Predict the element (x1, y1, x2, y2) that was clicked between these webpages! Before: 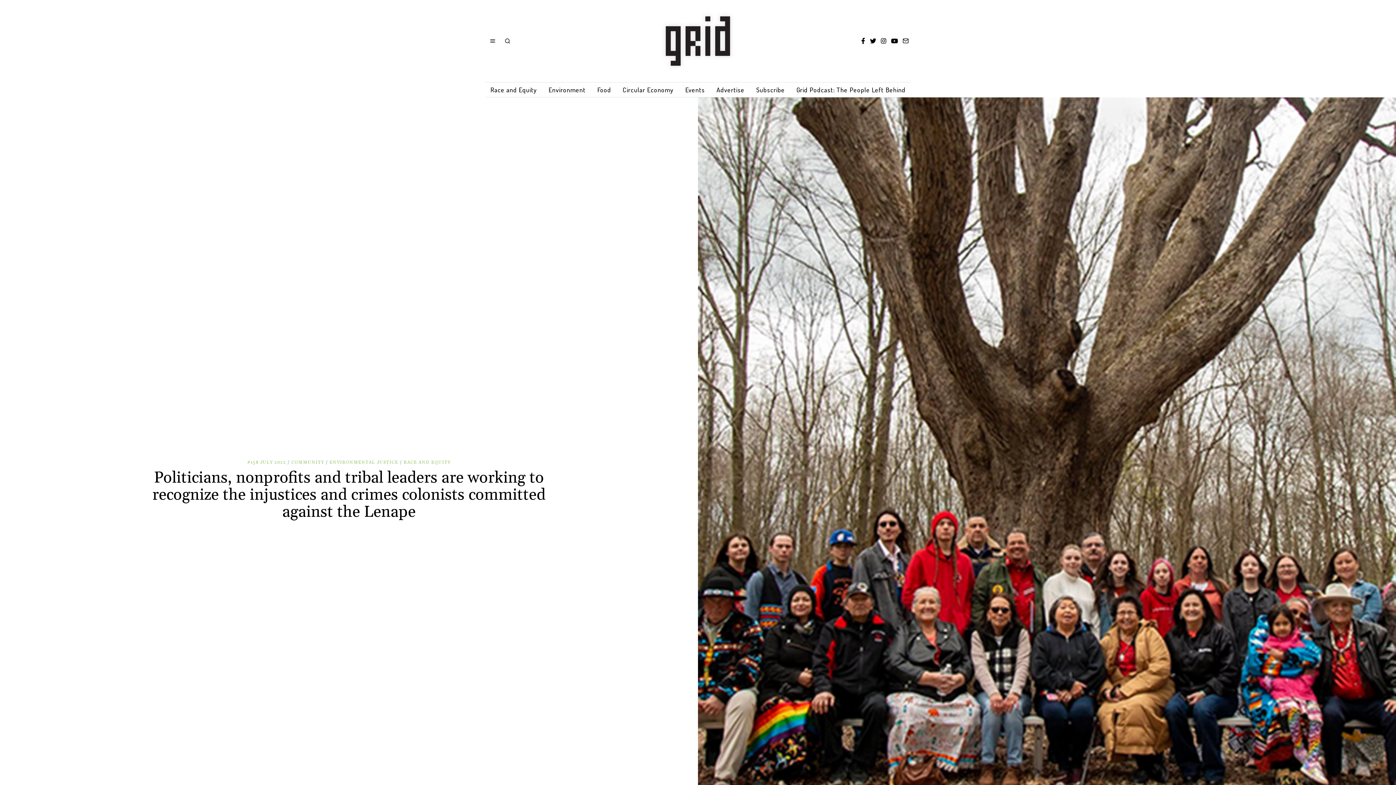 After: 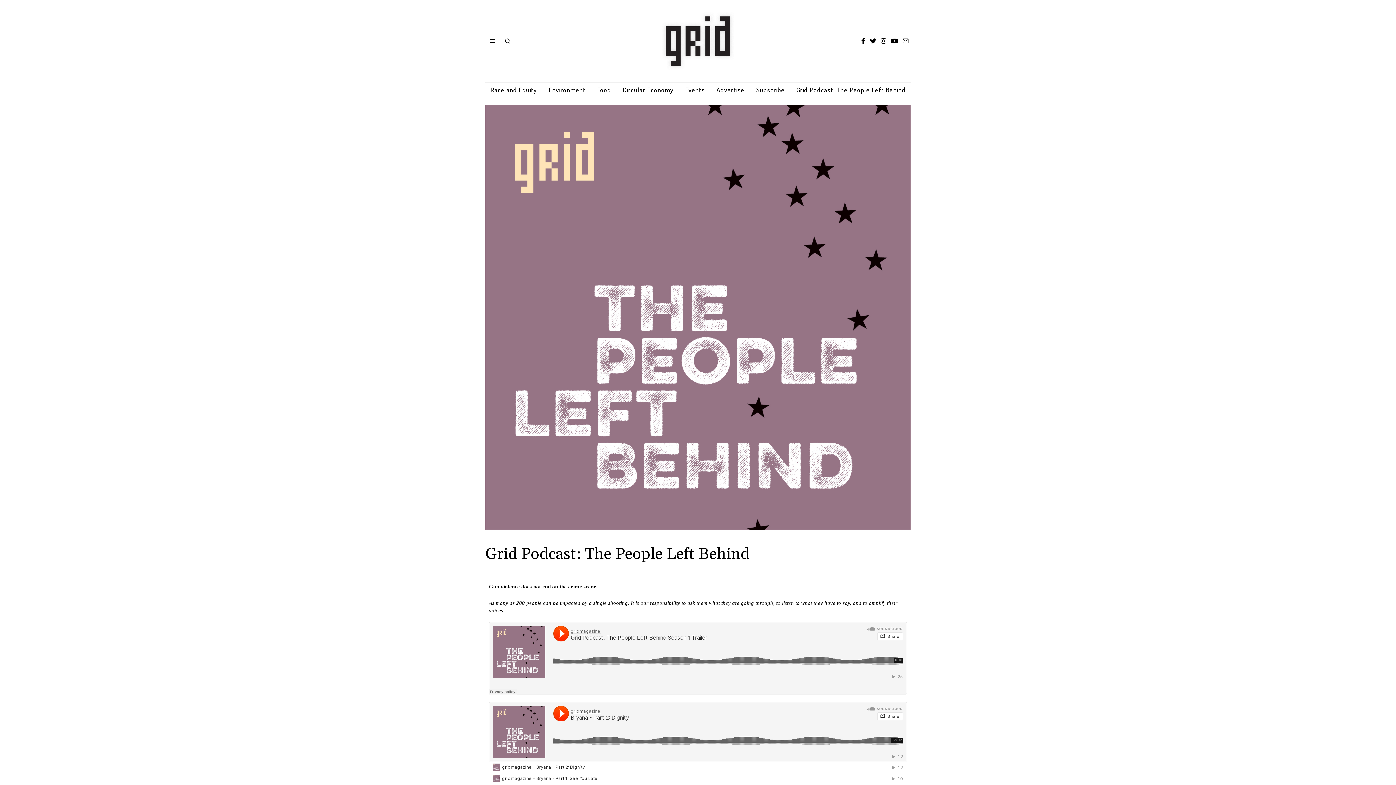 Action: bbox: (791, 82, 910, 97) label: Grid Podcast: The People Left Behind